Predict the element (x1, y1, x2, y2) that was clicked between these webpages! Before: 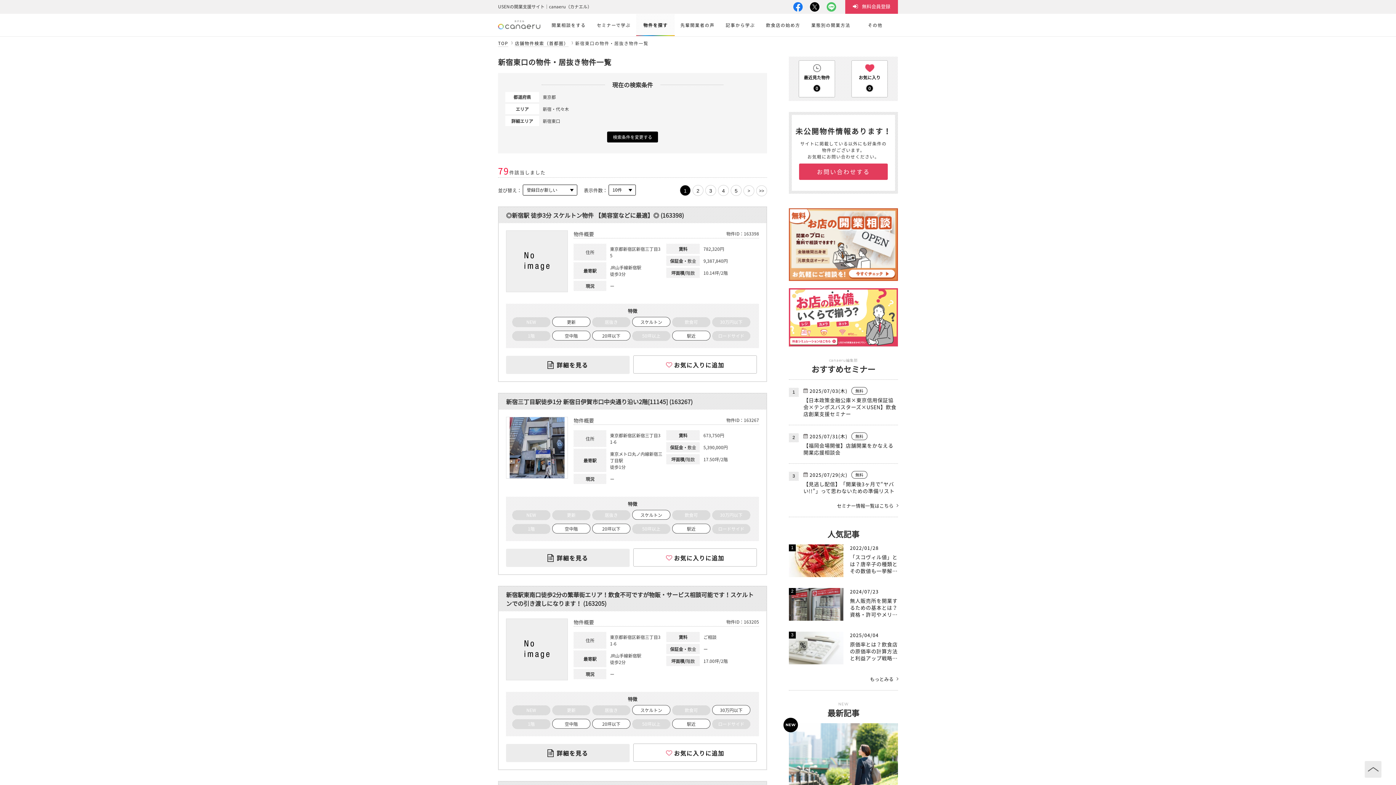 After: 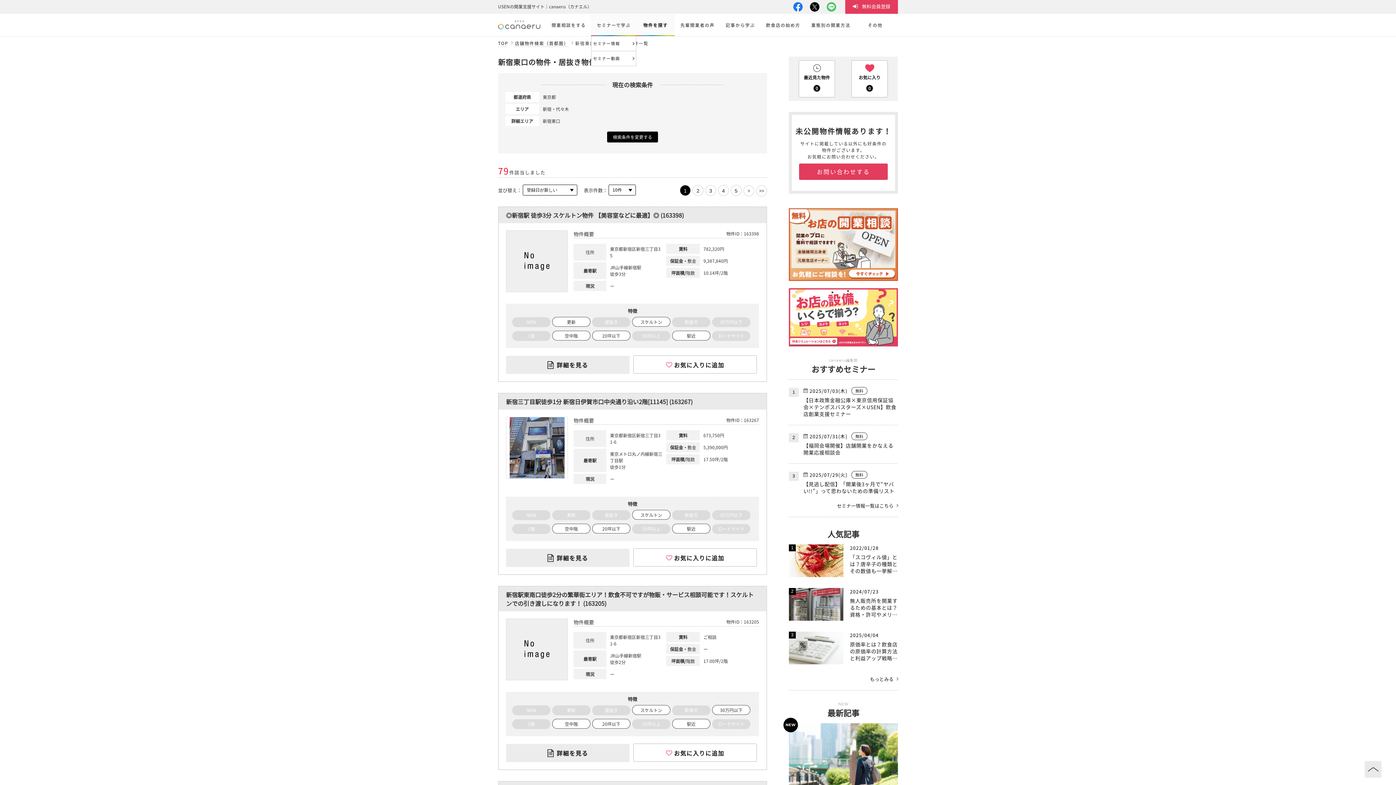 Action: bbox: (591, 14, 636, 36) label: セミナーで学ぶ